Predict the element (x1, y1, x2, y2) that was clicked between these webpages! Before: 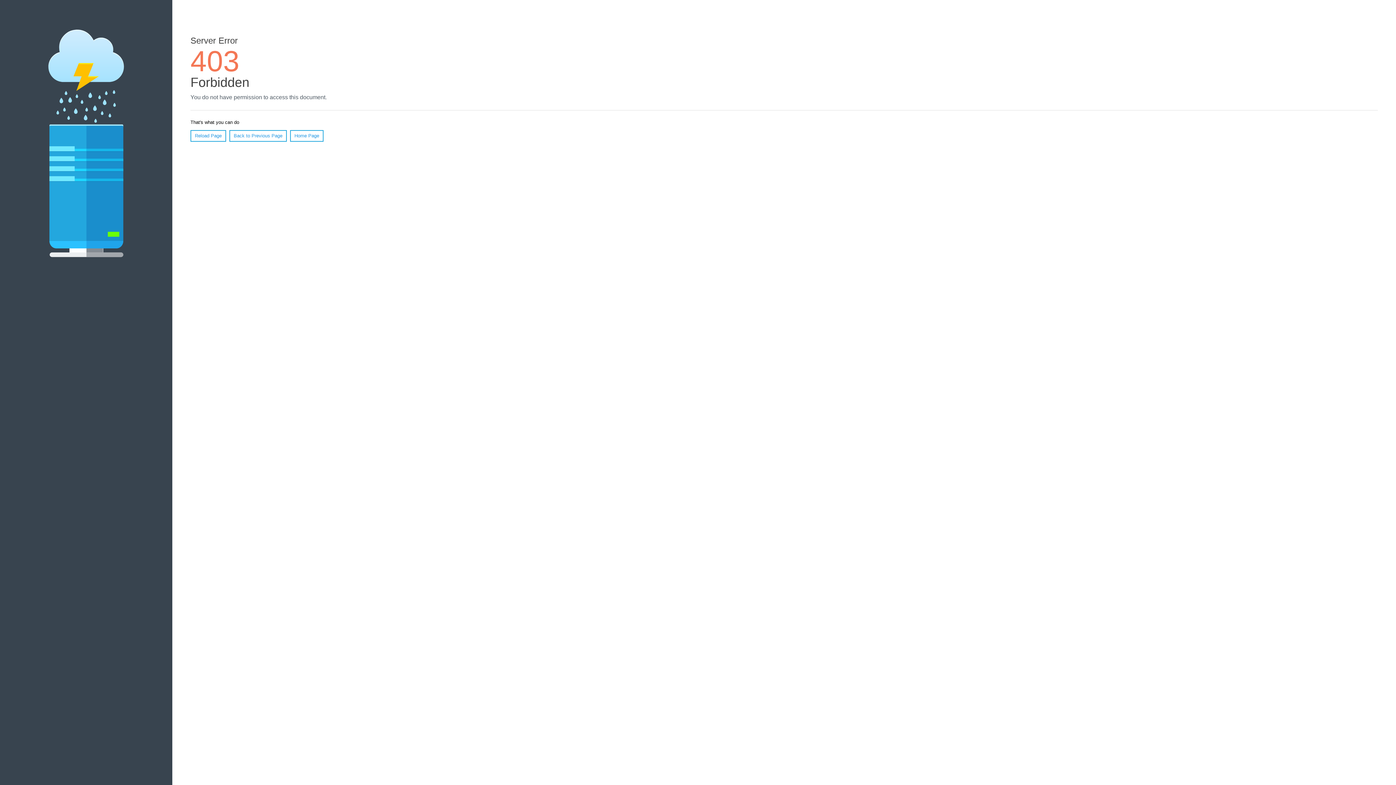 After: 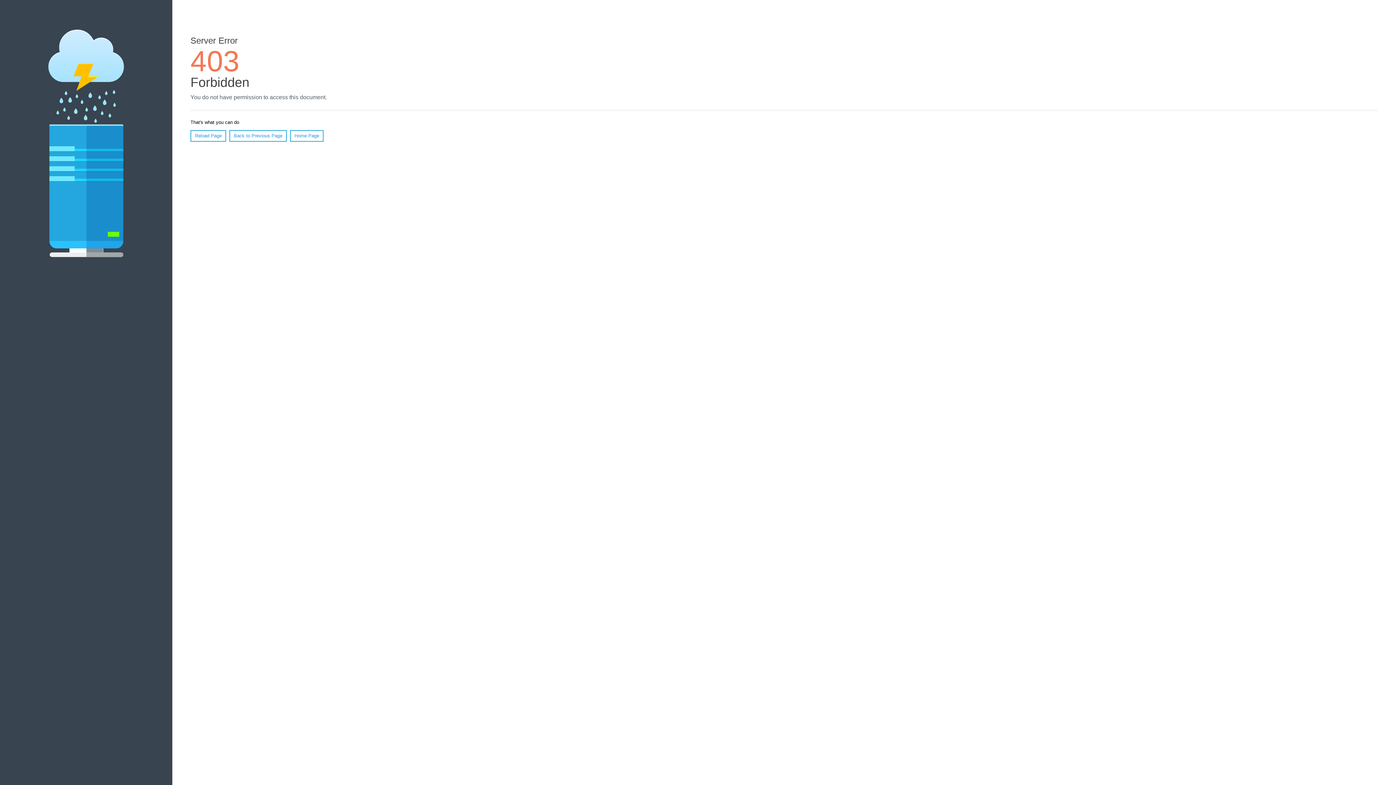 Action: label: Reload Page bbox: (190, 130, 226, 141)